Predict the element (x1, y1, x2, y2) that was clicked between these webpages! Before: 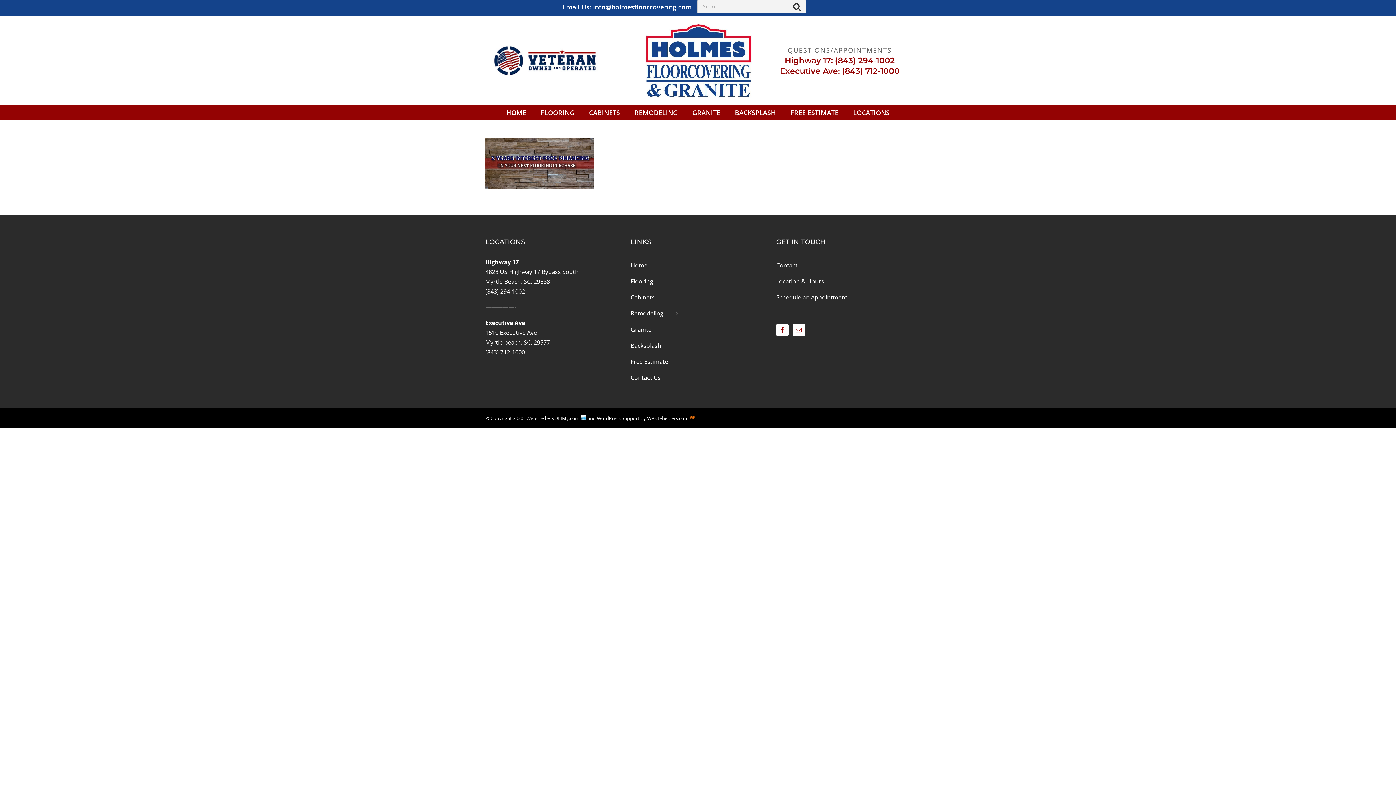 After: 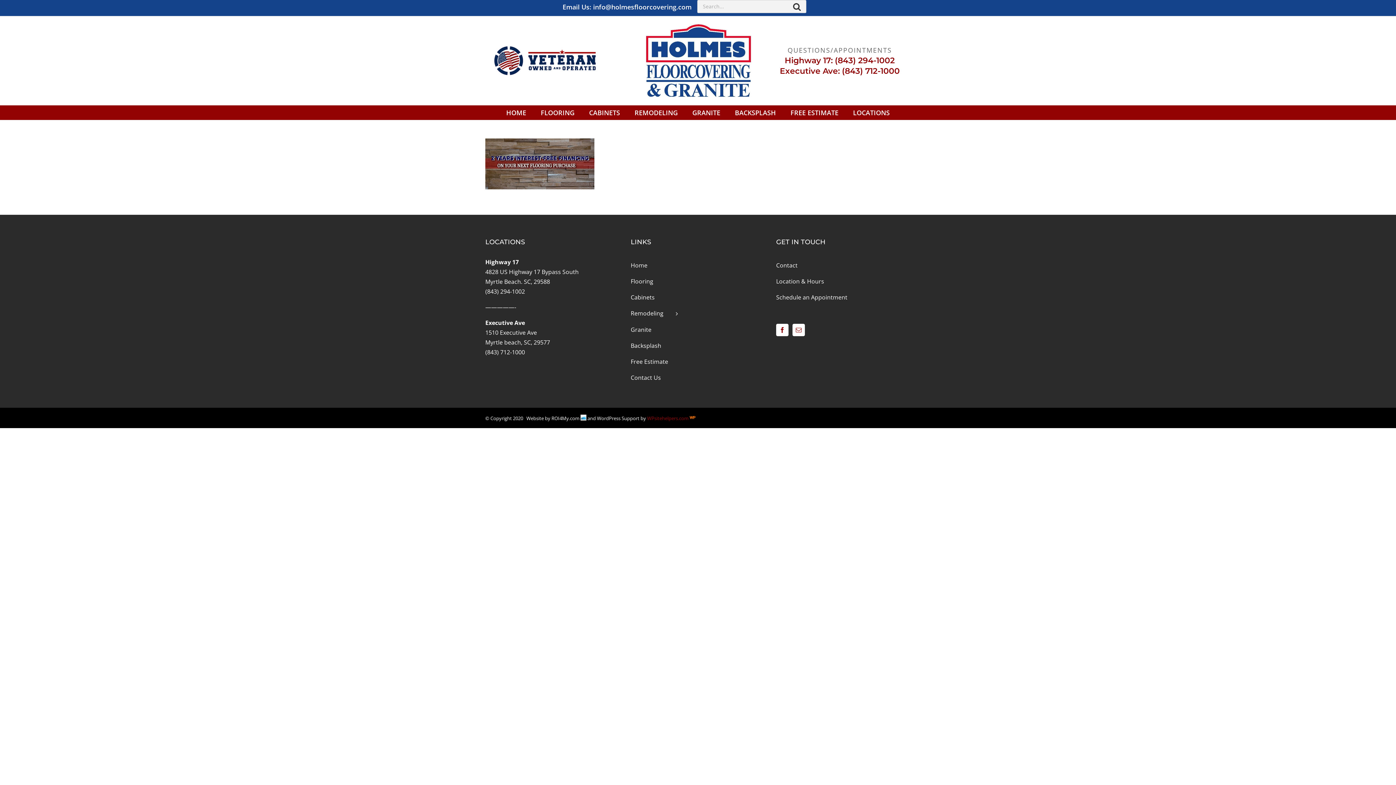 Action: label: WPsitehelpers.com  bbox: (647, 415, 689, 421)